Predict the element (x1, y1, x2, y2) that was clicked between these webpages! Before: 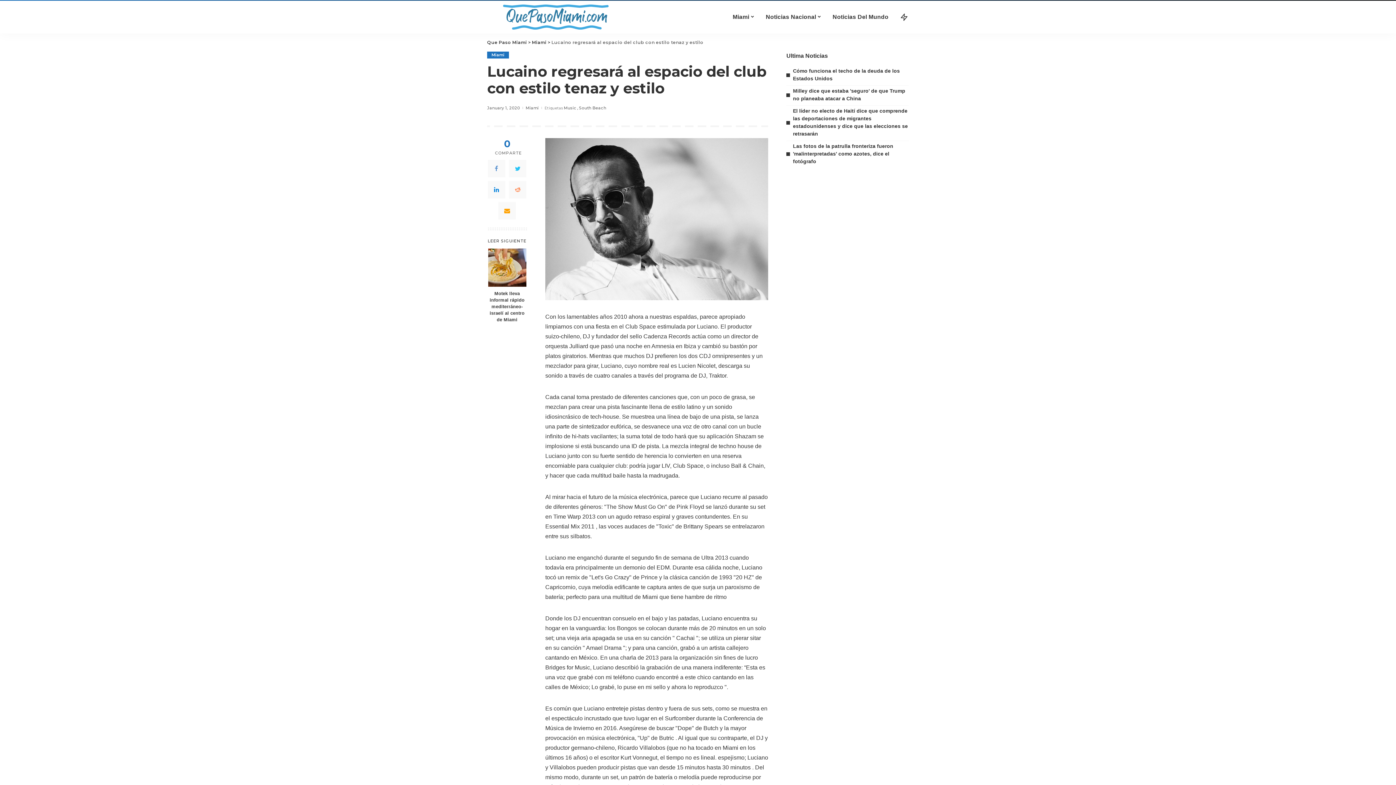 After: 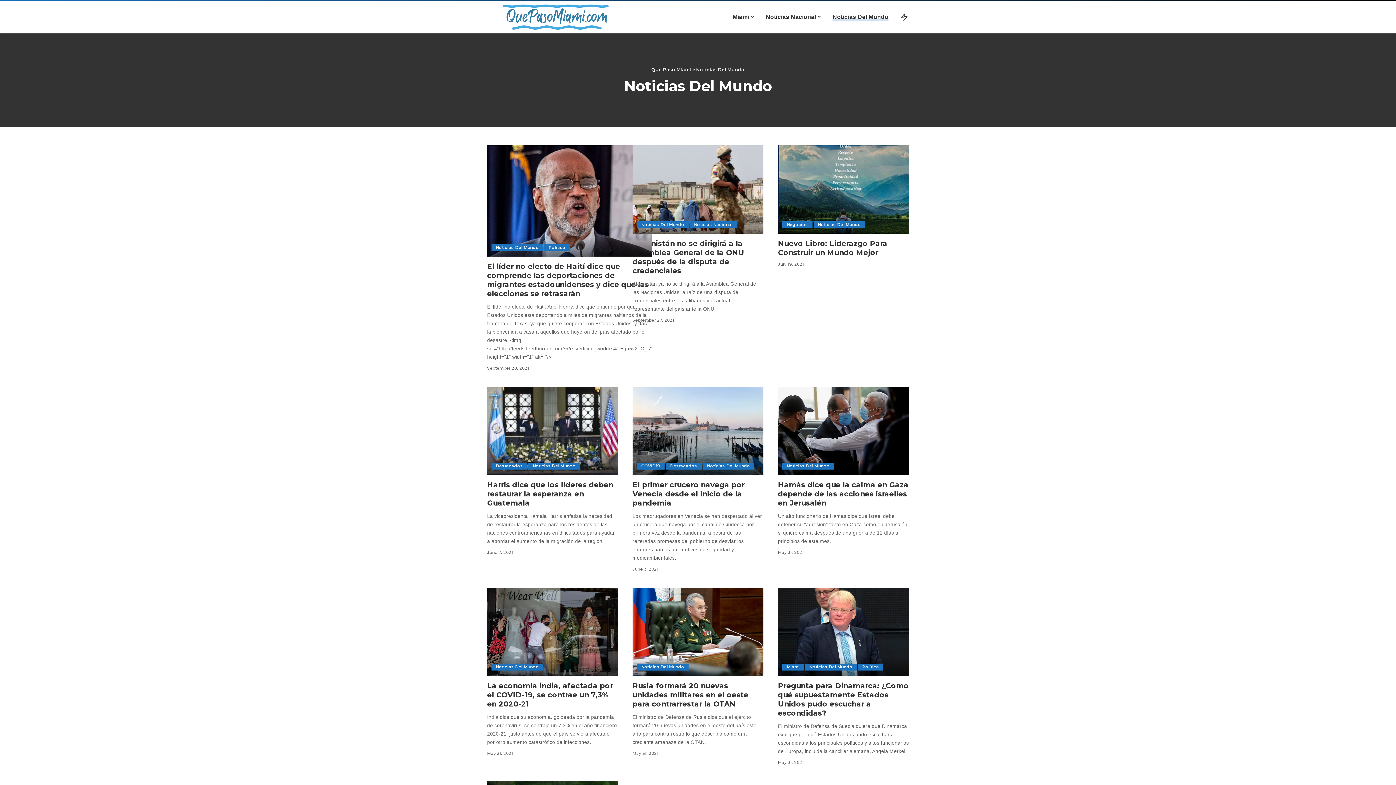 Action: bbox: (827, 0, 894, 33) label: Noticias Del Mundo